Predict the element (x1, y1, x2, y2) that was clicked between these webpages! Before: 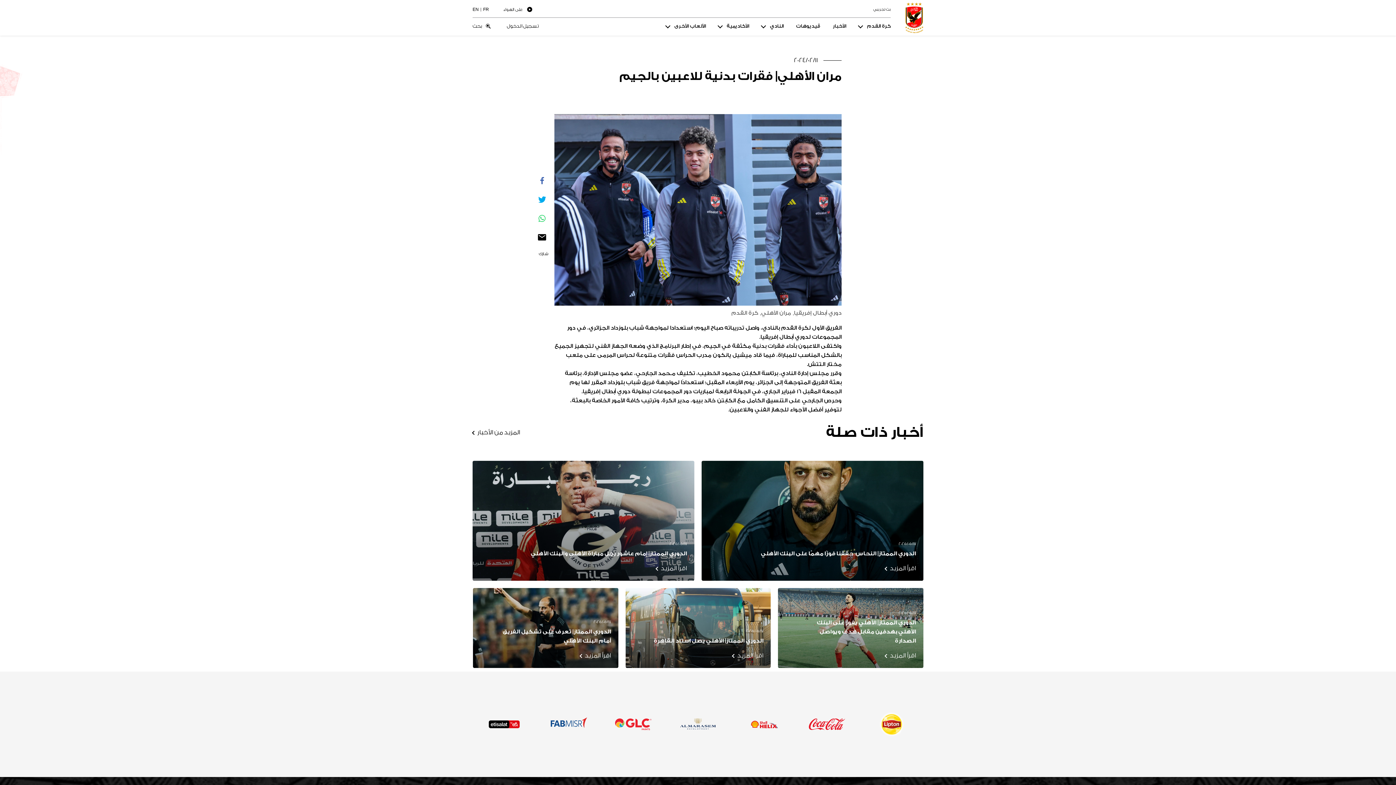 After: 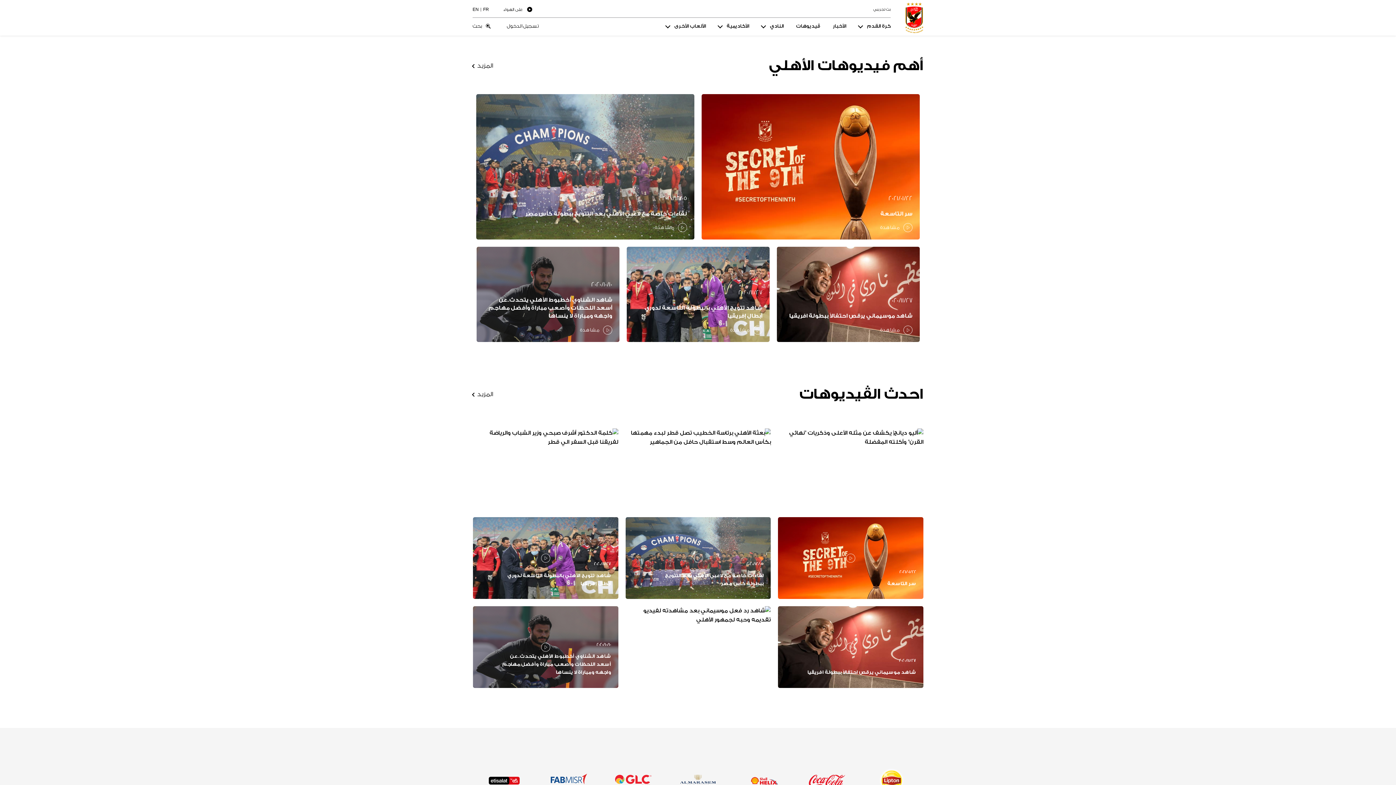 Action: label: ڤيديوهات bbox: (796, 23, 820, 28)